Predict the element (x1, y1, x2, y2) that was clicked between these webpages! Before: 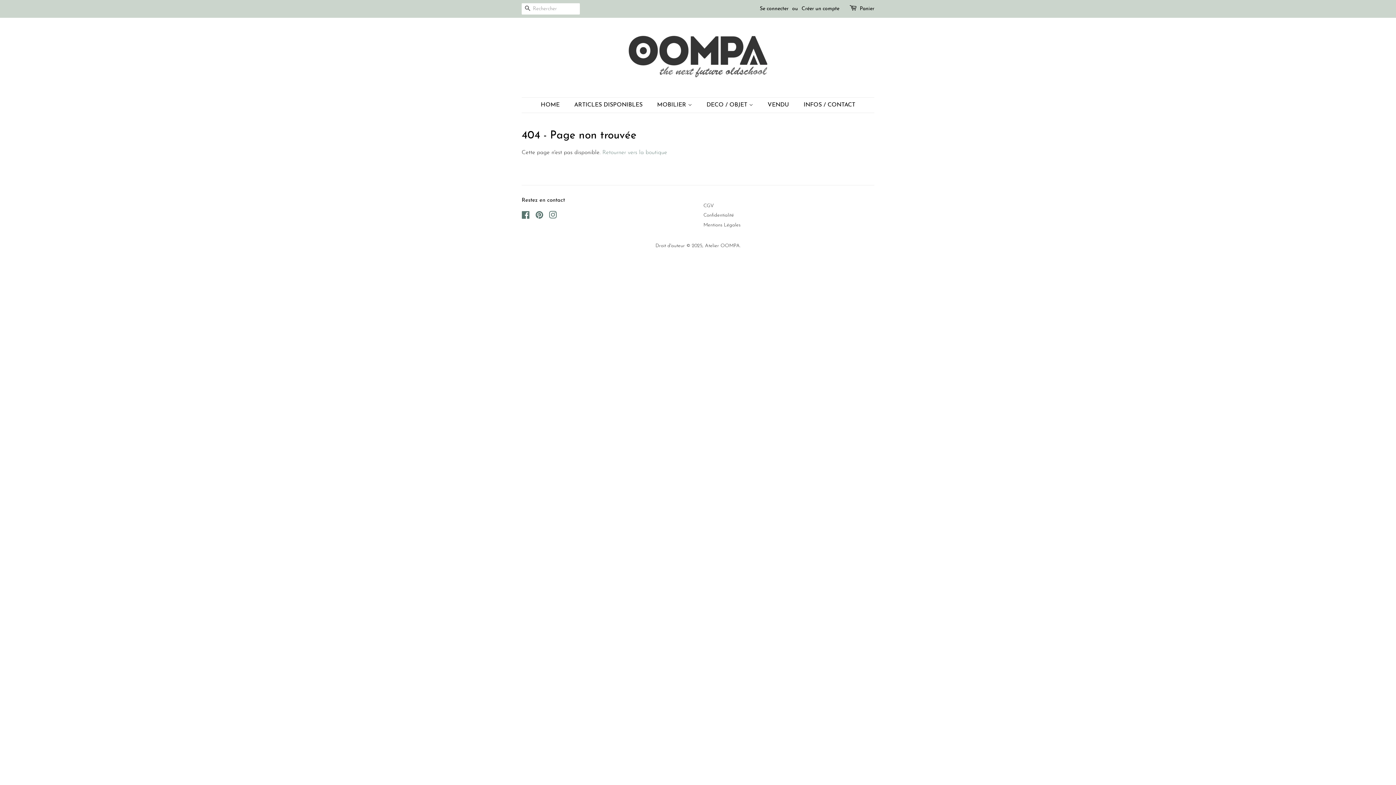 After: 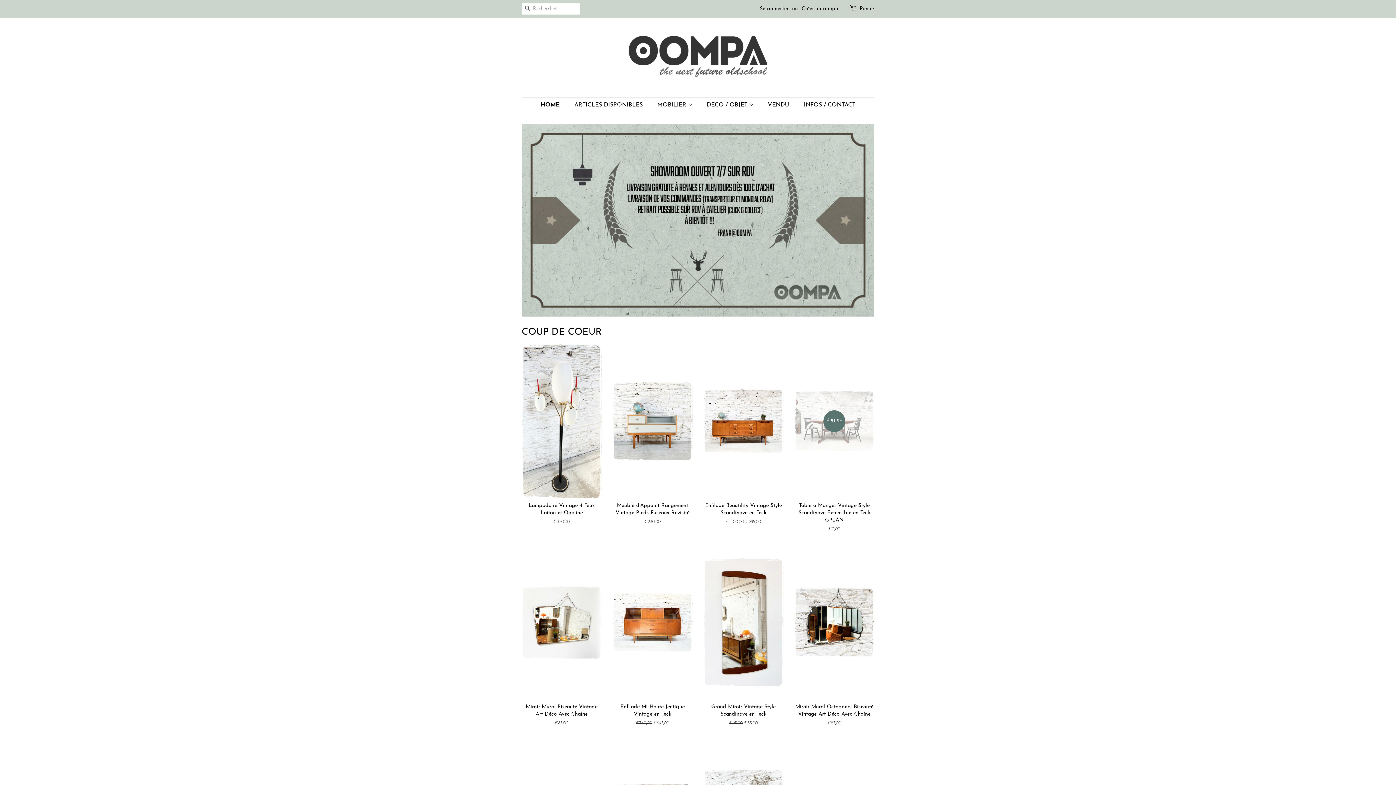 Action: label: HOME bbox: (540, 97, 567, 112)